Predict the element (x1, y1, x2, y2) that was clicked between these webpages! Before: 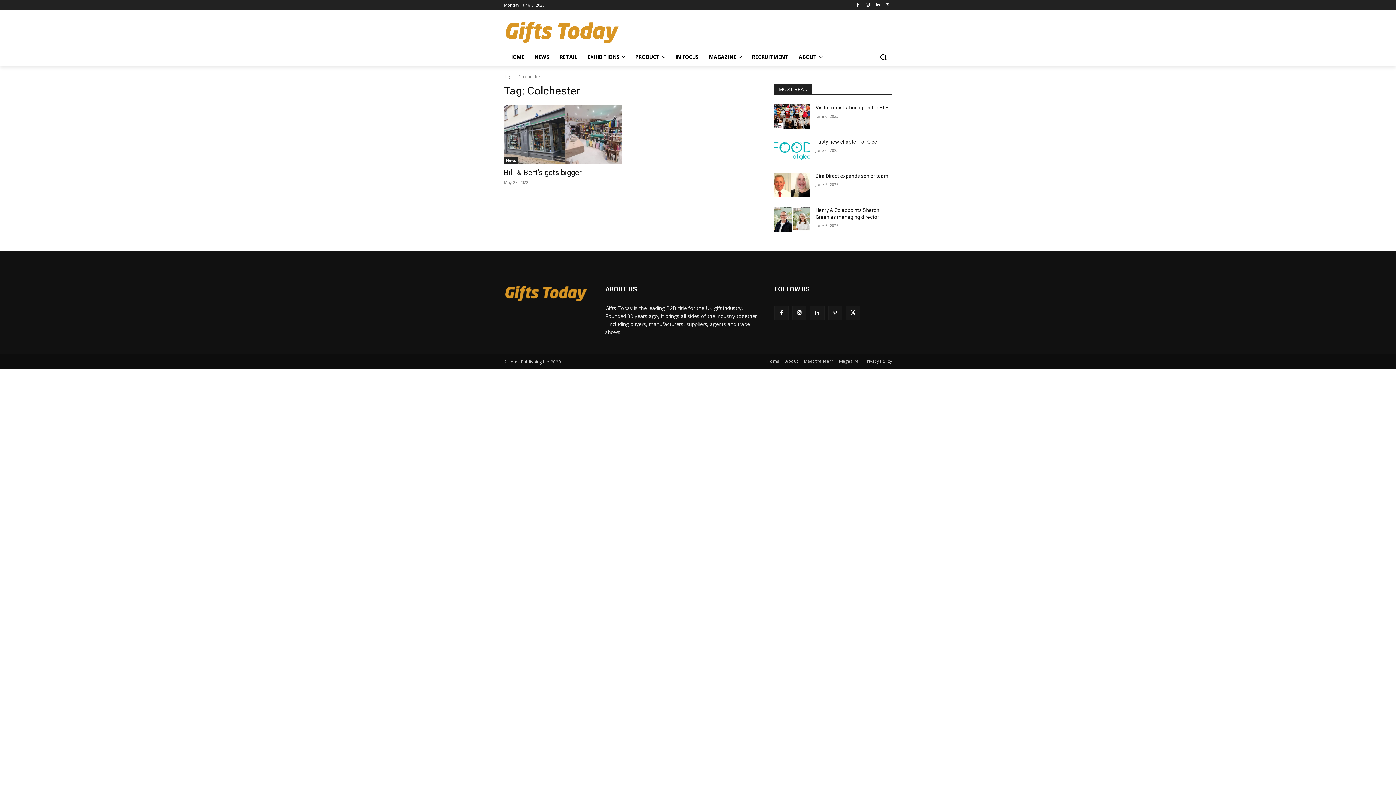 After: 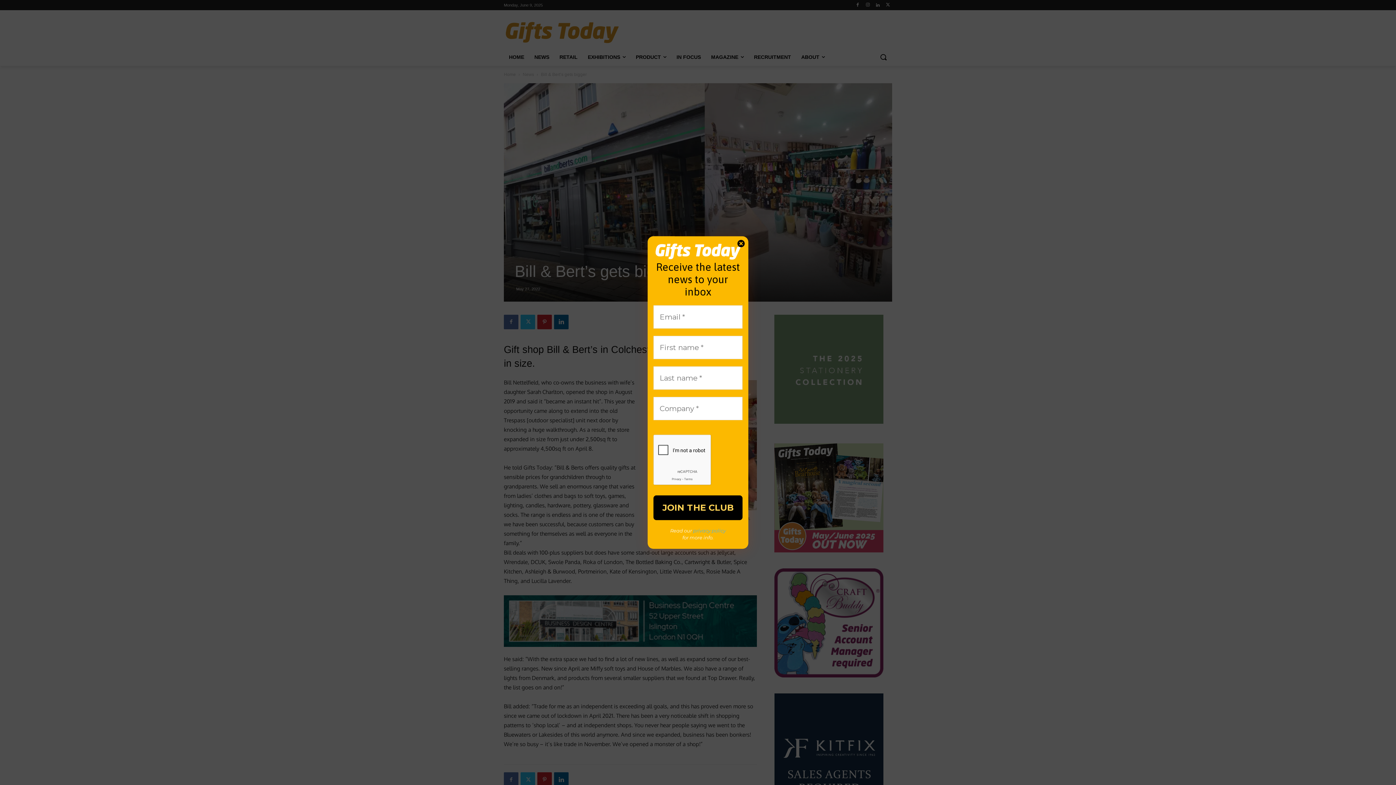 Action: bbox: (504, 104, 621, 163)